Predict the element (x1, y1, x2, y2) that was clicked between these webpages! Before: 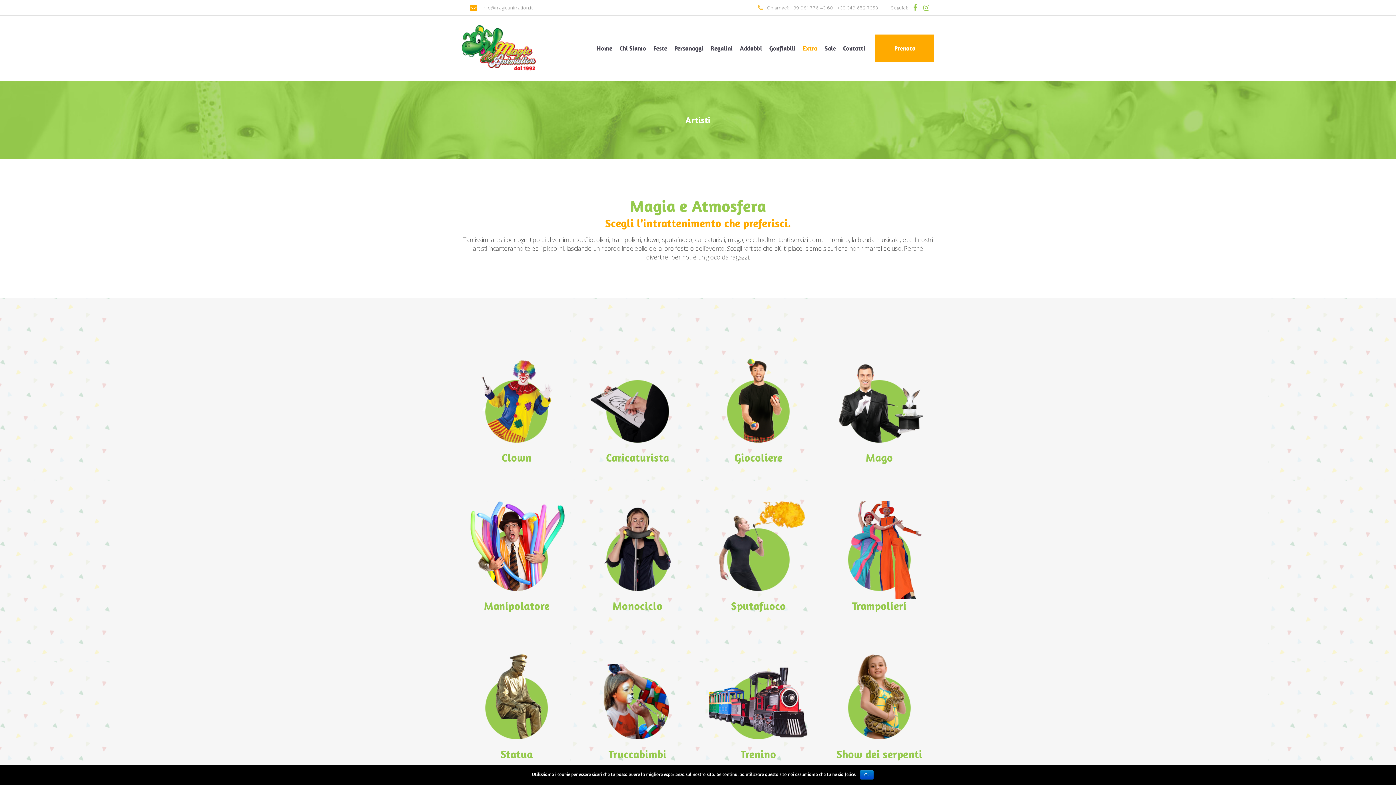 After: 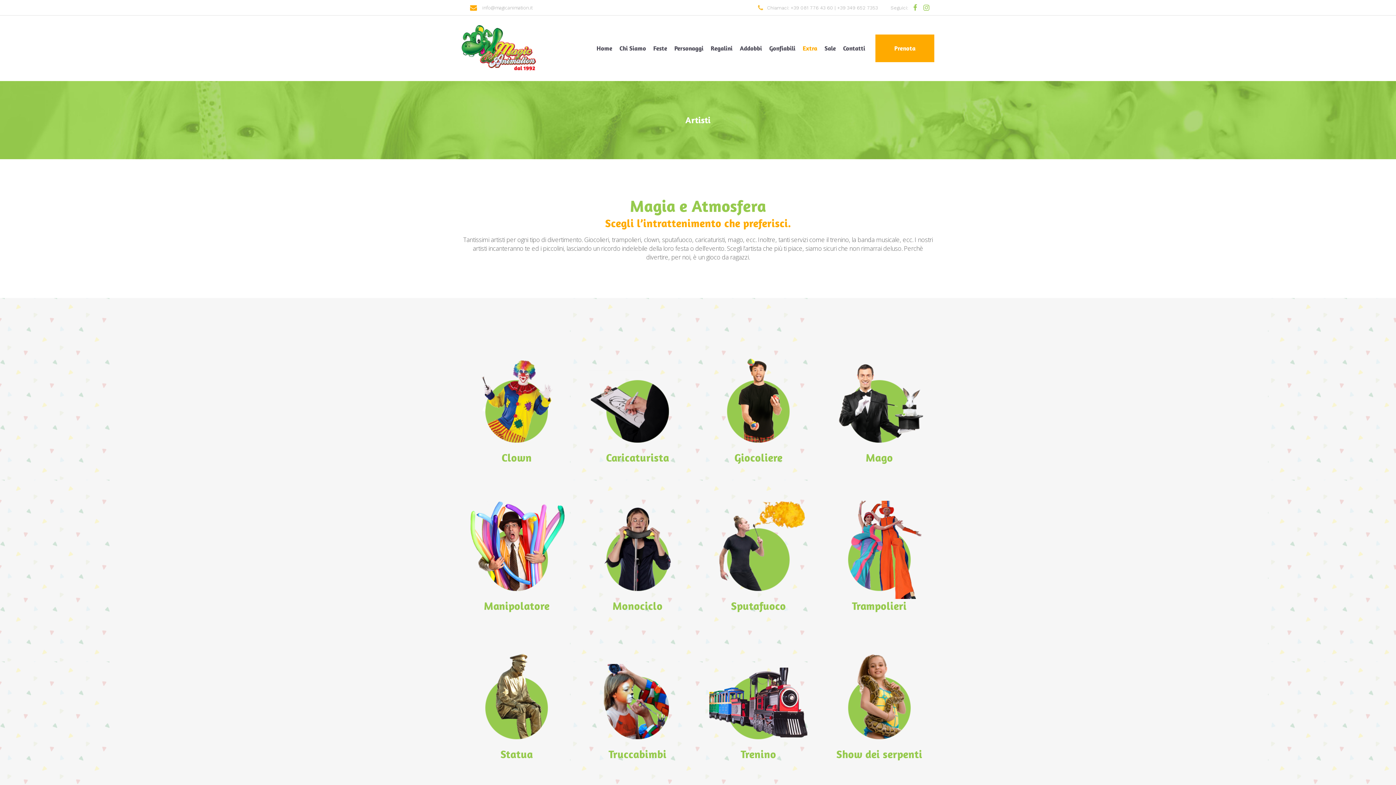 Action: bbox: (860, 770, 873, 780) label: Ok